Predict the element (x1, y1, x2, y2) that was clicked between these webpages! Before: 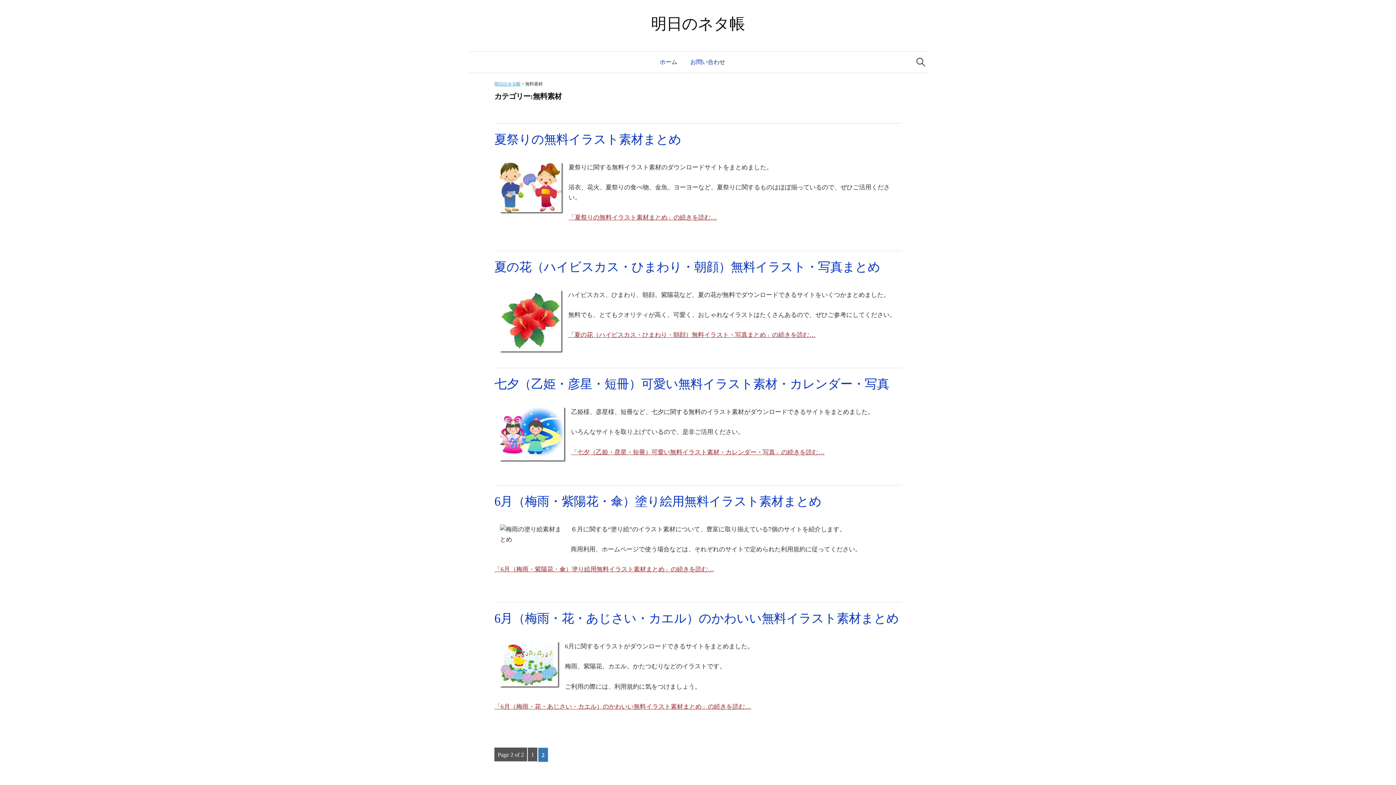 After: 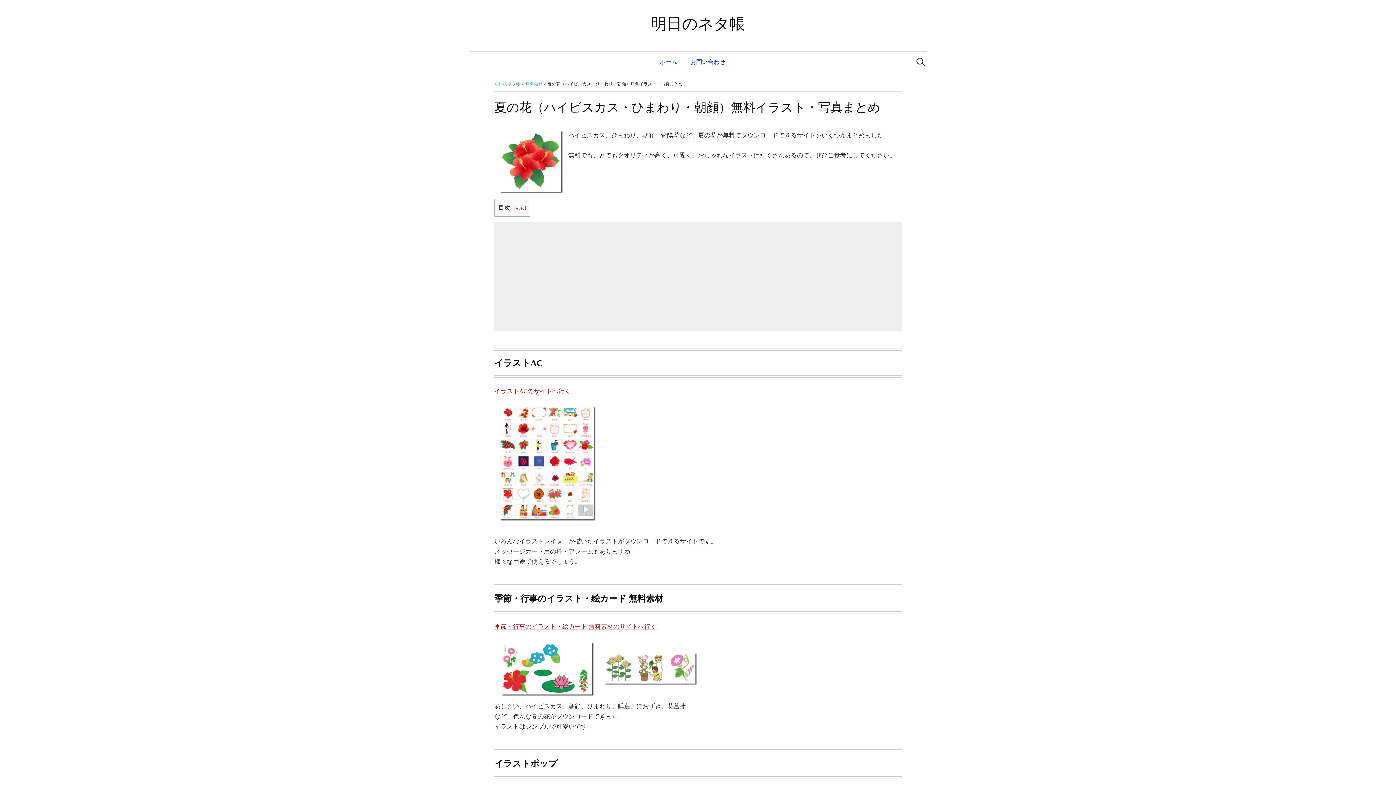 Action: bbox: (568, 330, 815, 340) label: 「夏の花（ハイビスカス・ひまわり・朝顔）無料イラスト・写真まとめ」の続きを読む…